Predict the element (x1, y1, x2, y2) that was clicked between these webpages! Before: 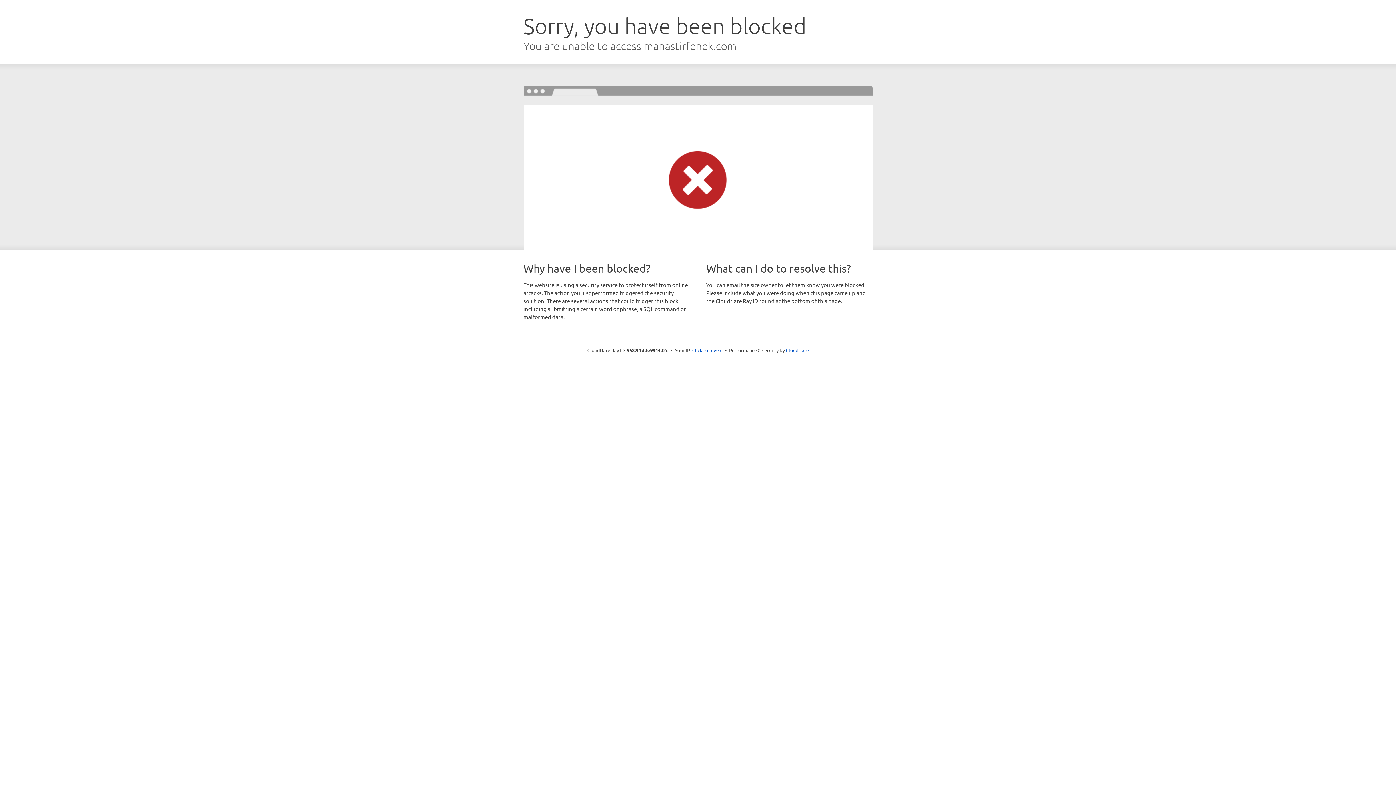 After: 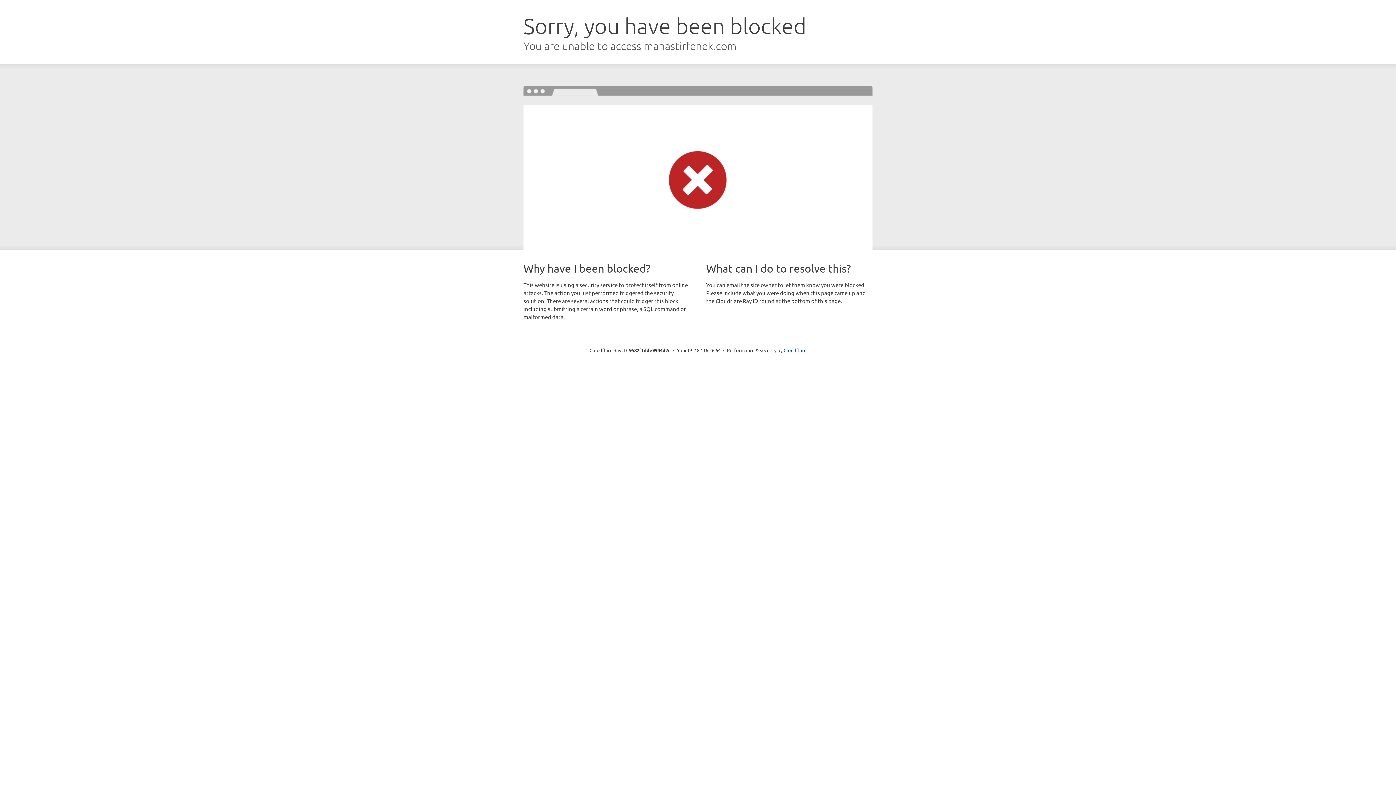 Action: label: Click to reveal bbox: (692, 346, 722, 353)